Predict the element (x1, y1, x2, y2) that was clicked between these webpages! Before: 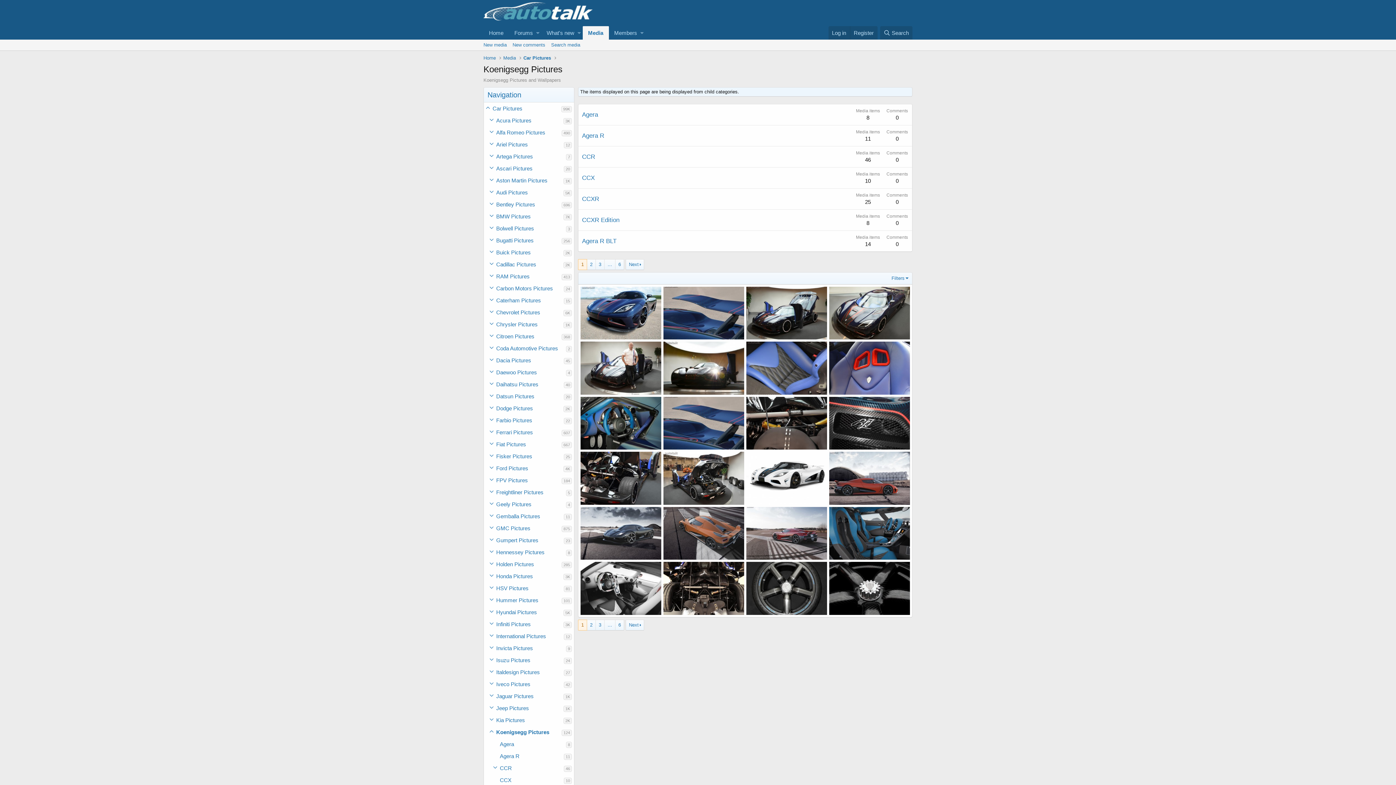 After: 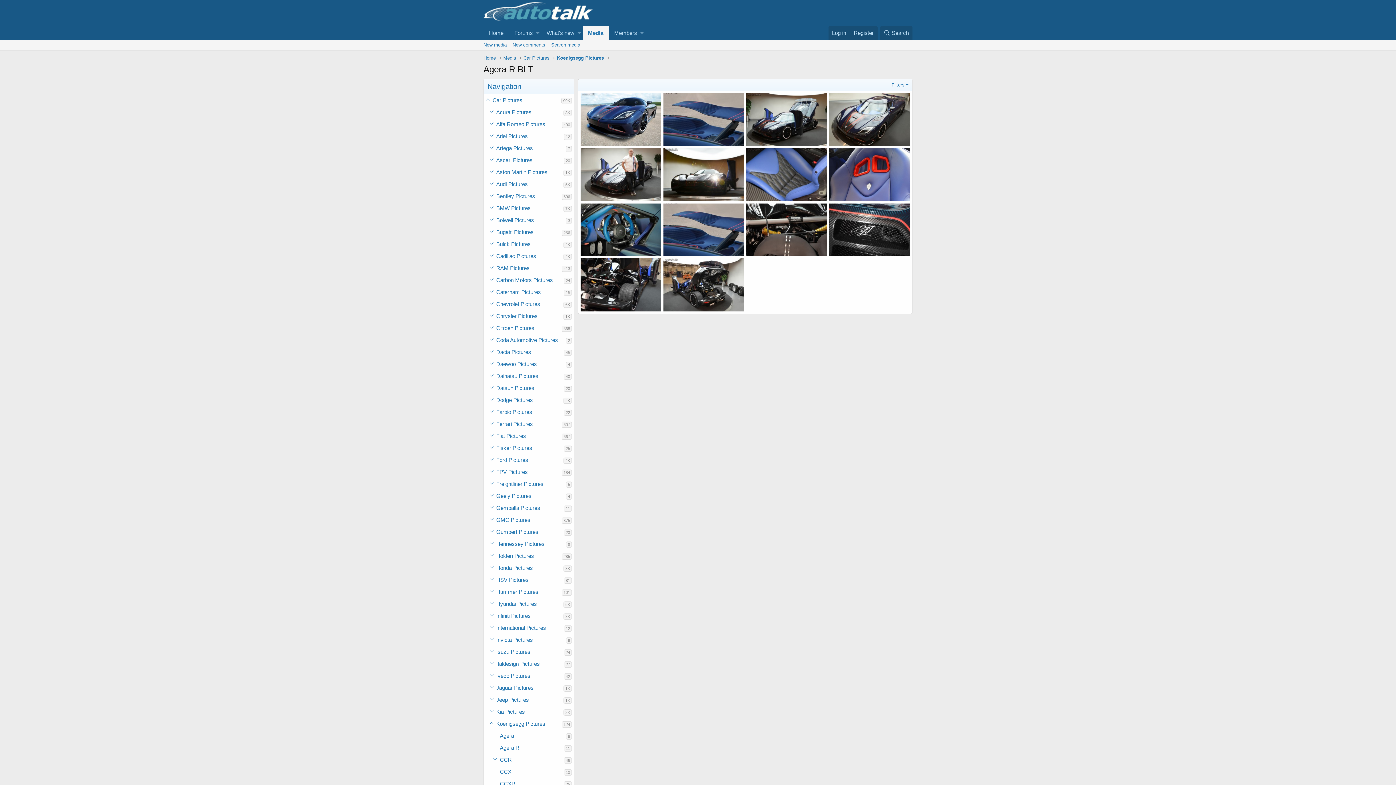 Action: bbox: (582, 237, 616, 244) label: Agera R BLT